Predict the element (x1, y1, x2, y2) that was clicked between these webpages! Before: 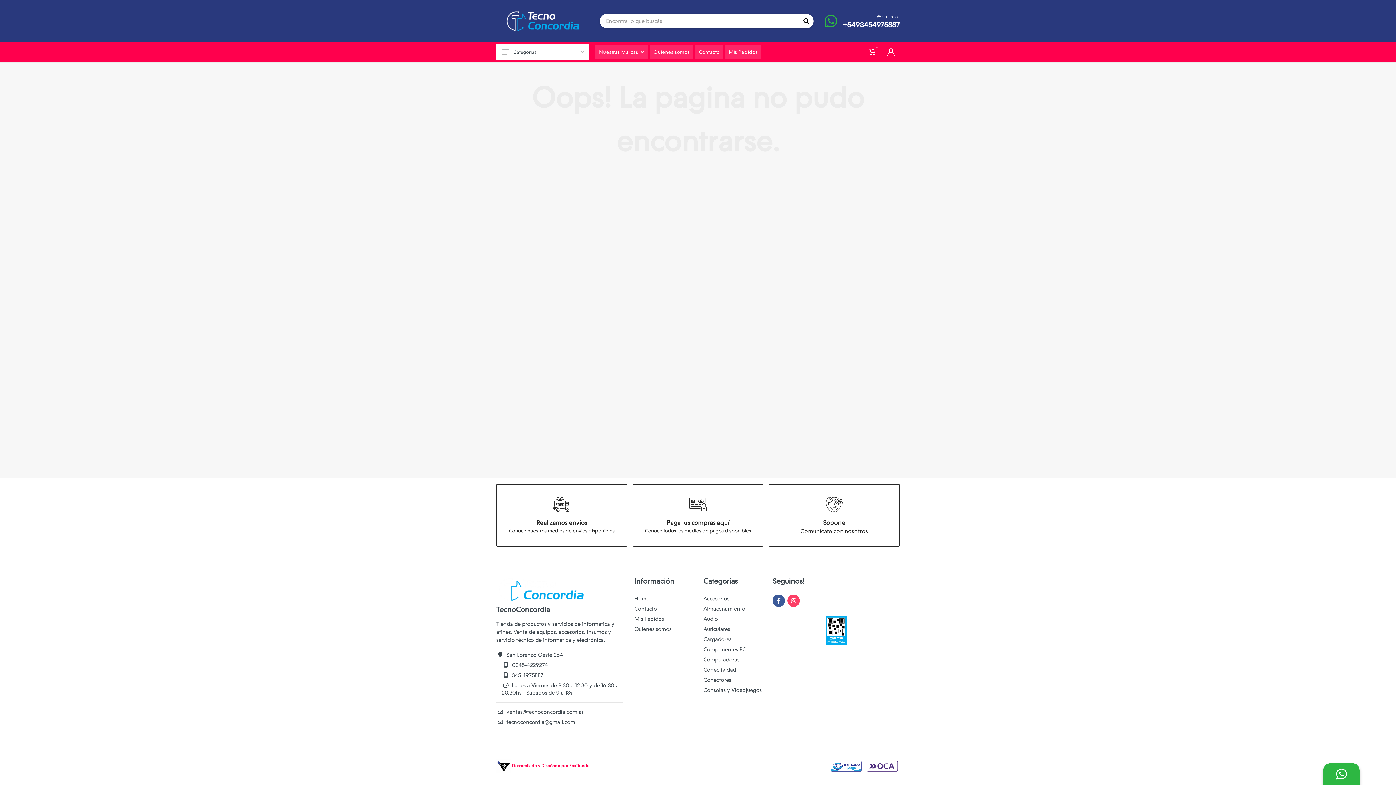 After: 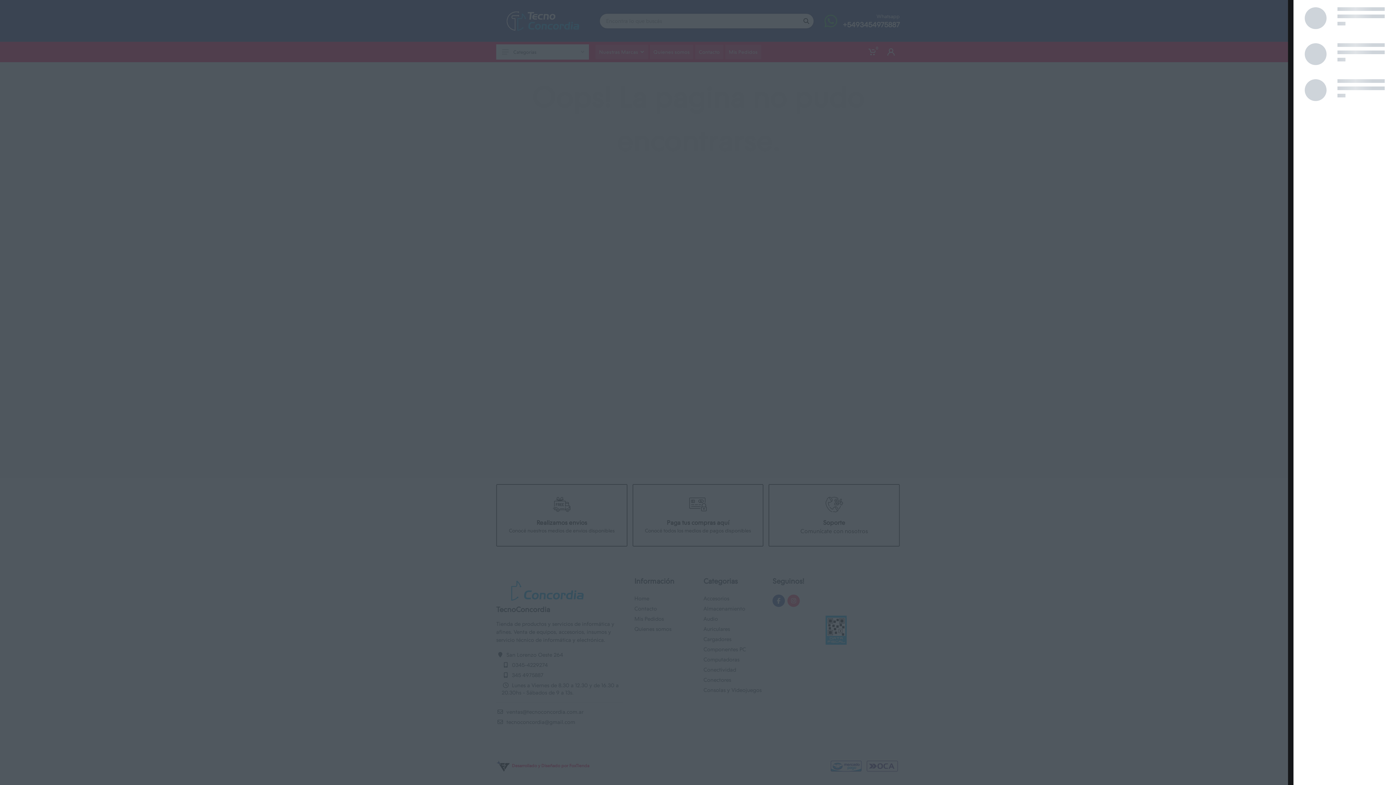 Action: label: 0 bbox: (863, 41, 882, 62)